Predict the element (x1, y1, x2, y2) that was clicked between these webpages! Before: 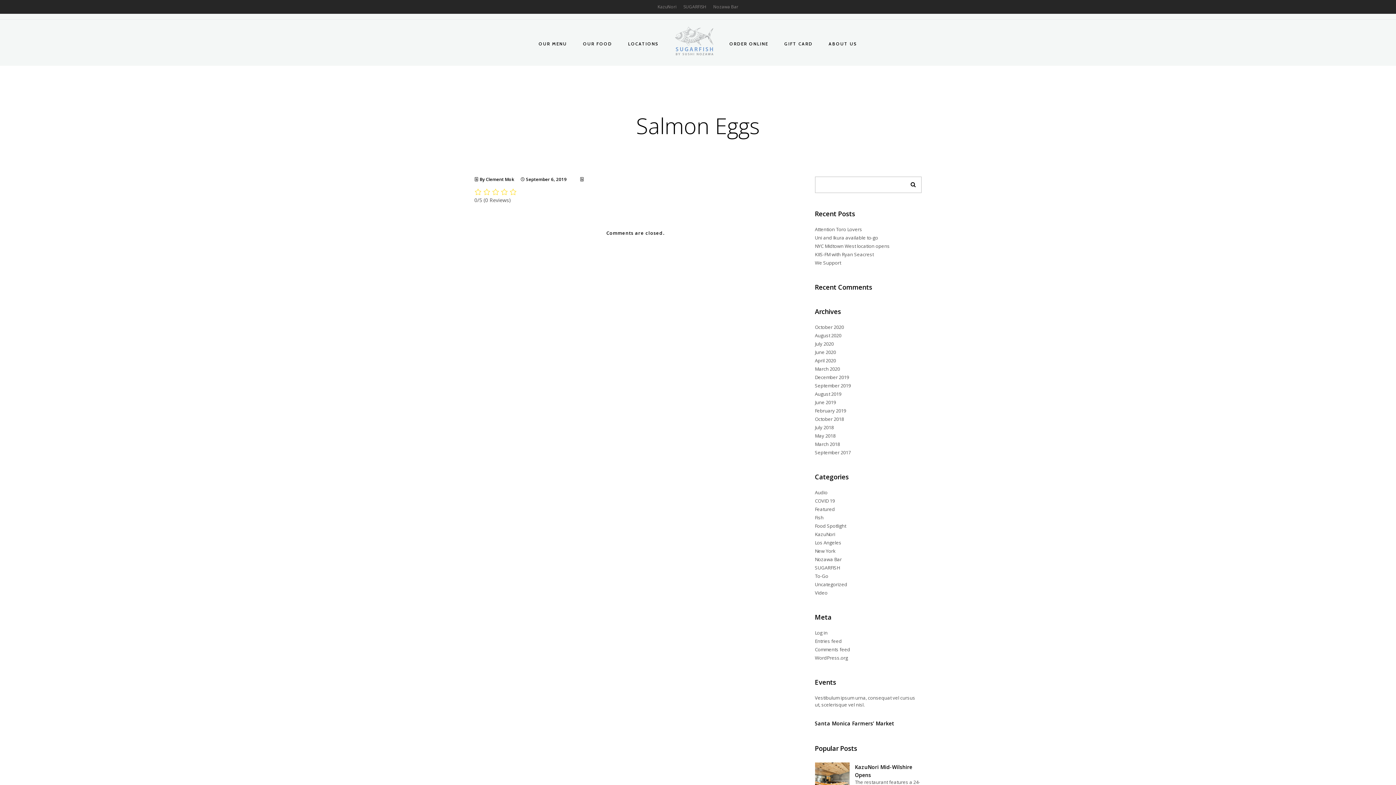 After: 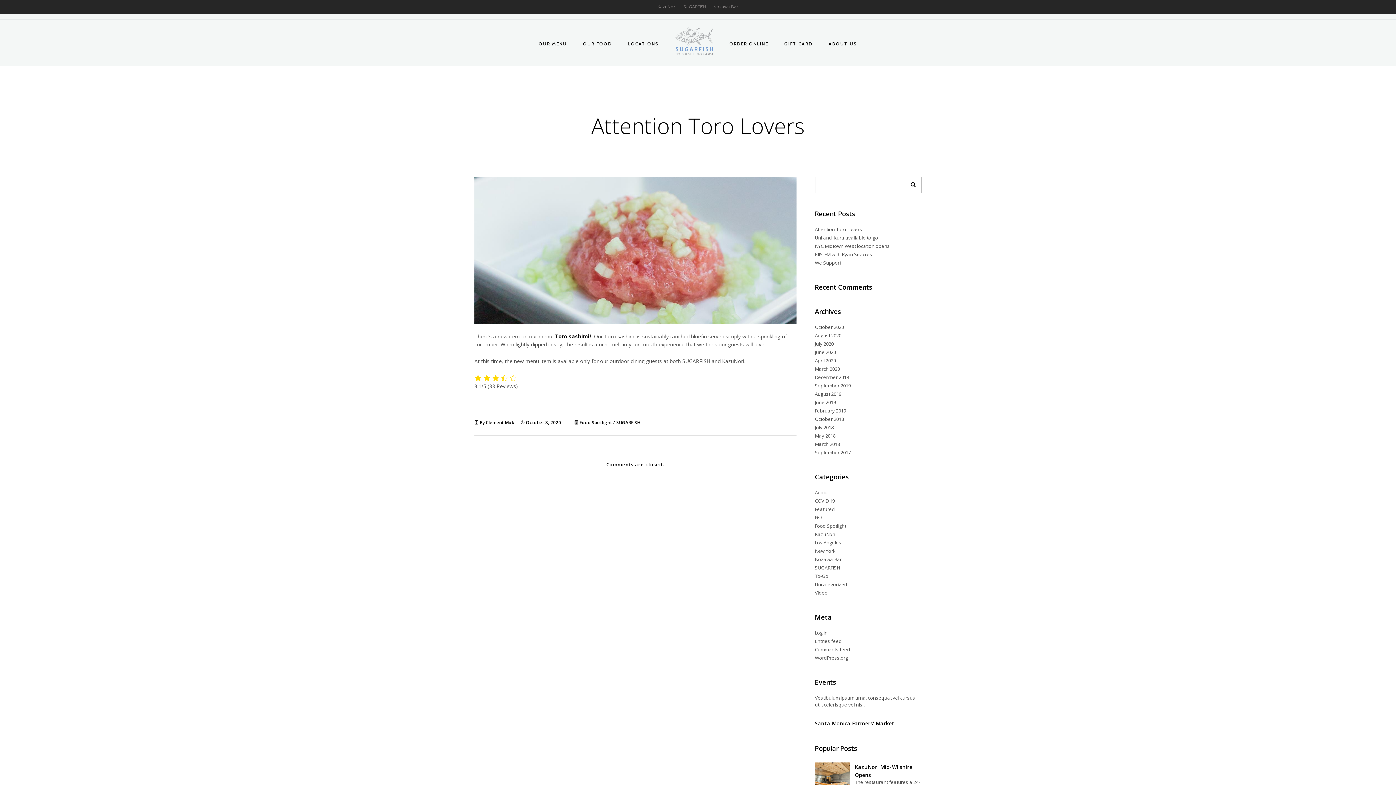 Action: label: Attention Toro Lovers bbox: (815, 226, 862, 232)